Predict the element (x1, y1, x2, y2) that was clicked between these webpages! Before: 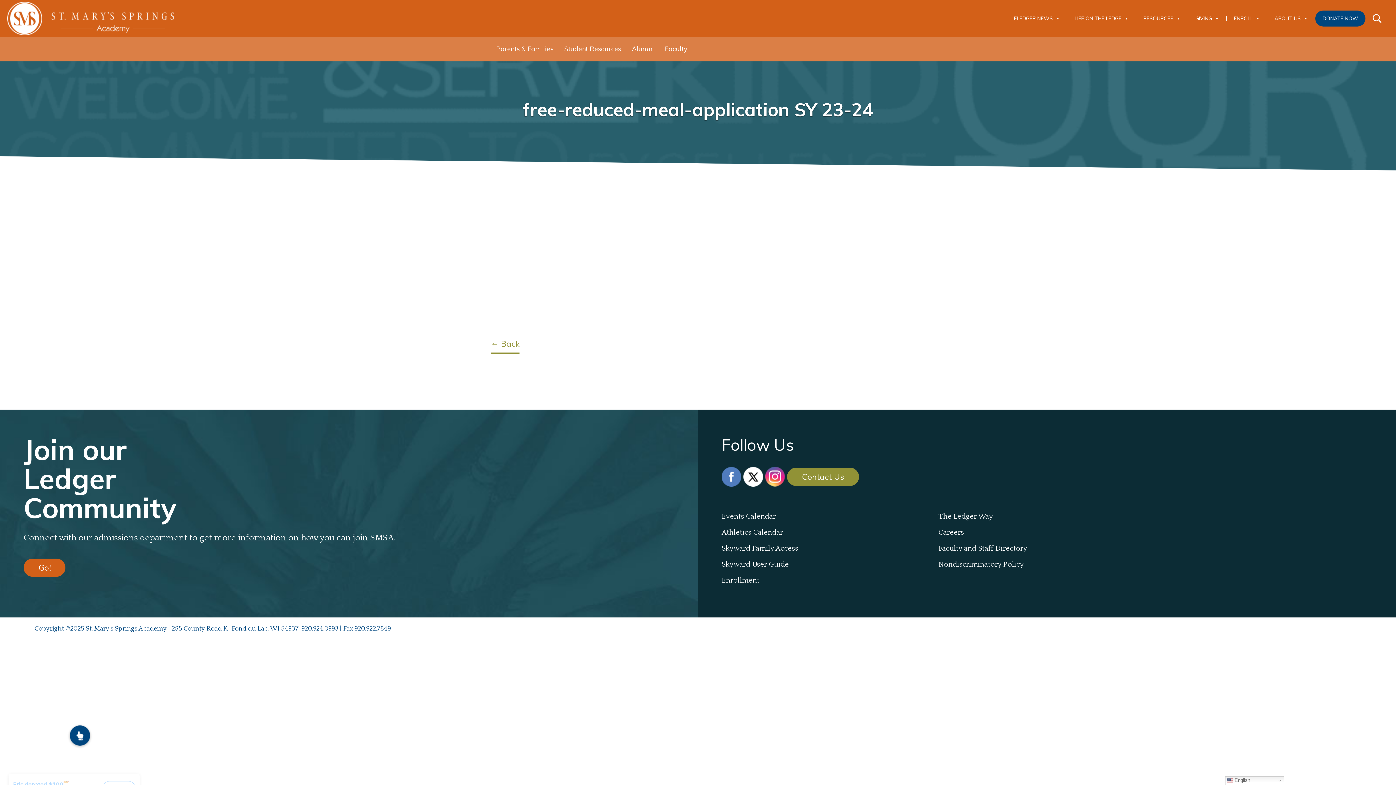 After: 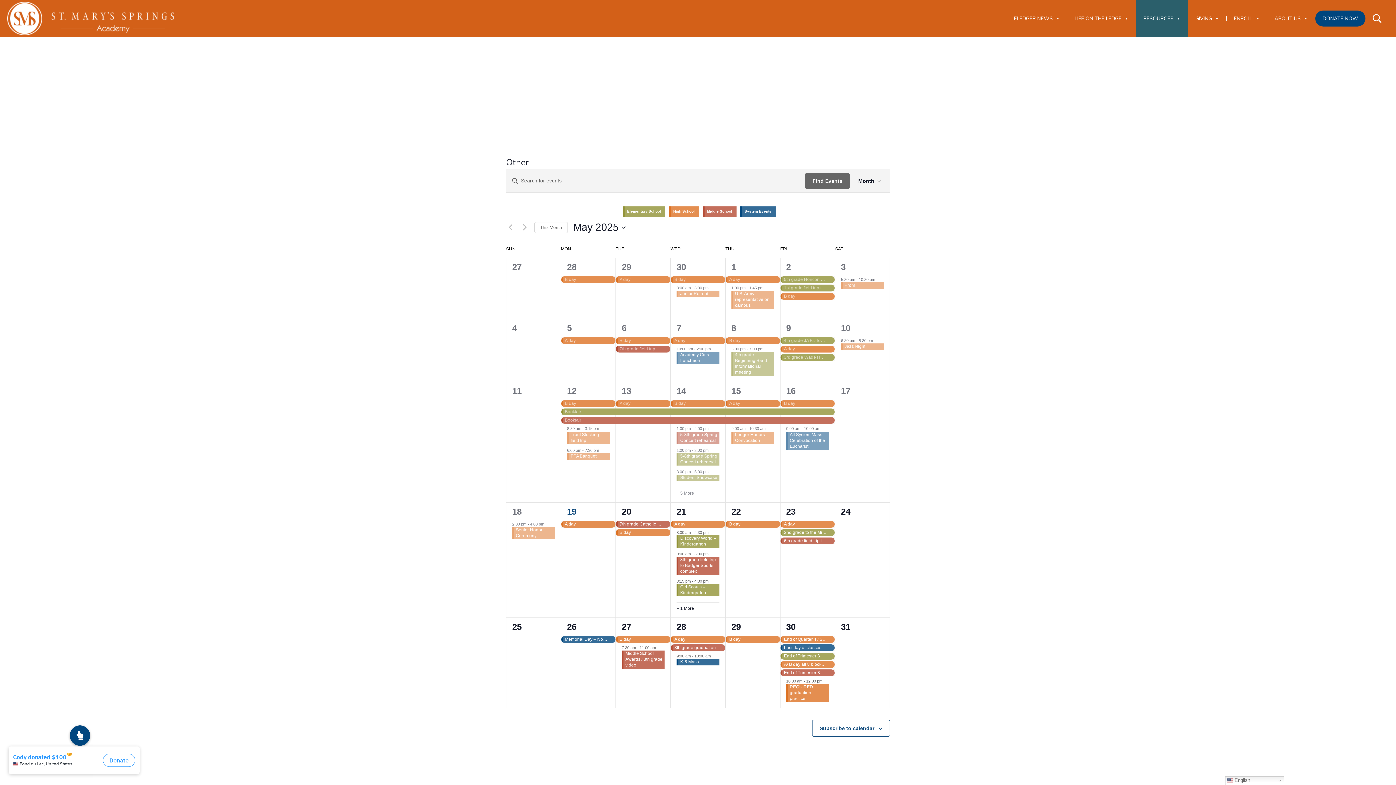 Action: bbox: (721, 508, 938, 524) label: Events Calendar